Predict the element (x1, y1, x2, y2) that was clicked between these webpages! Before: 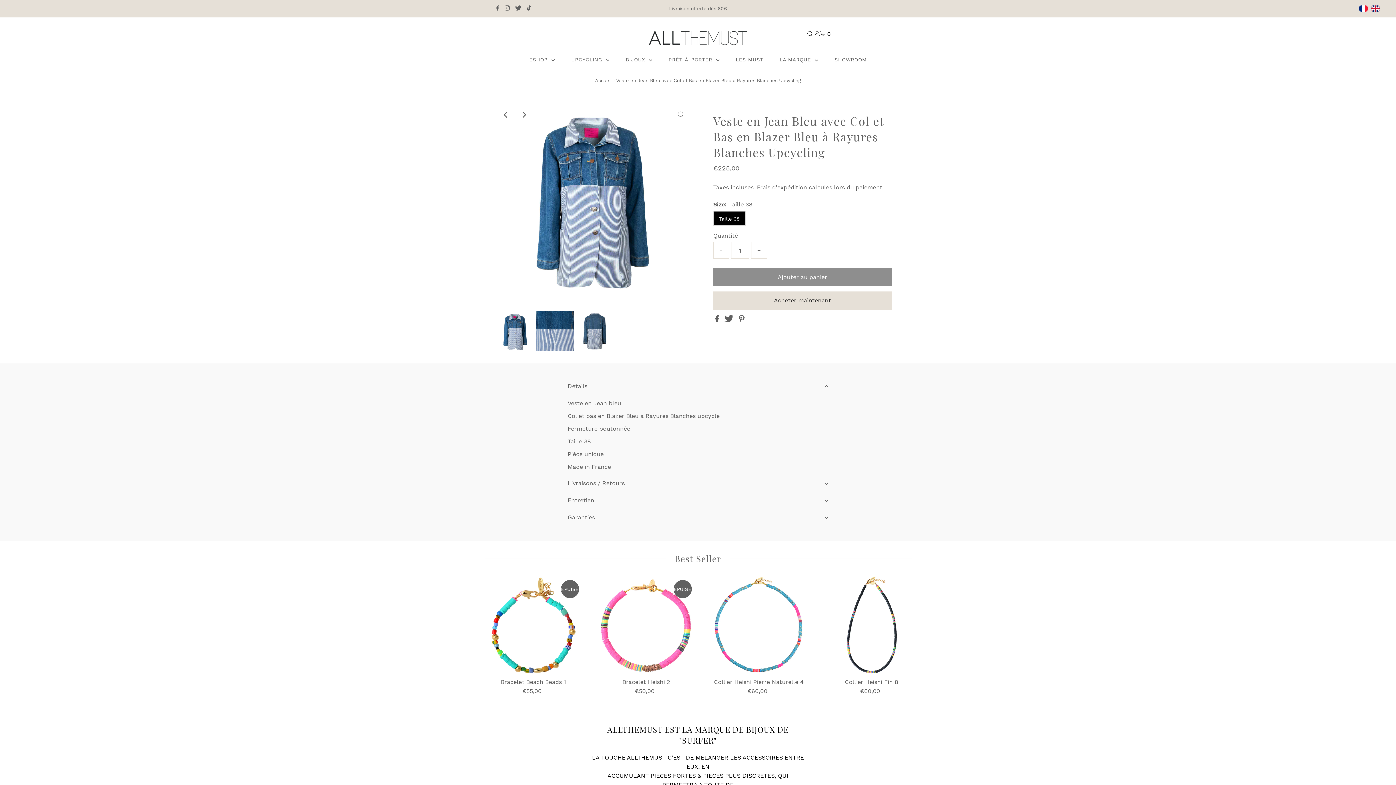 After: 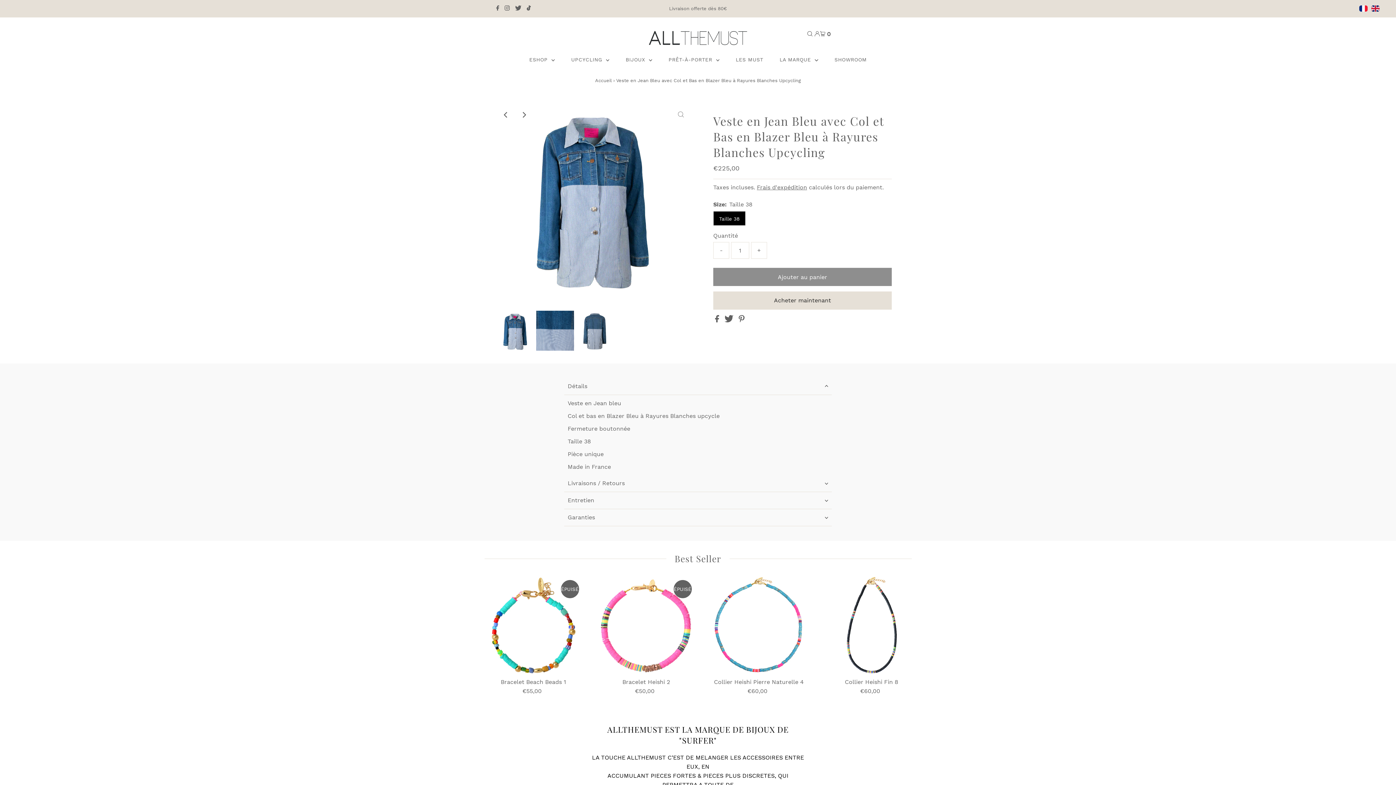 Action: label: - bbox: (713, 242, 729, 258)